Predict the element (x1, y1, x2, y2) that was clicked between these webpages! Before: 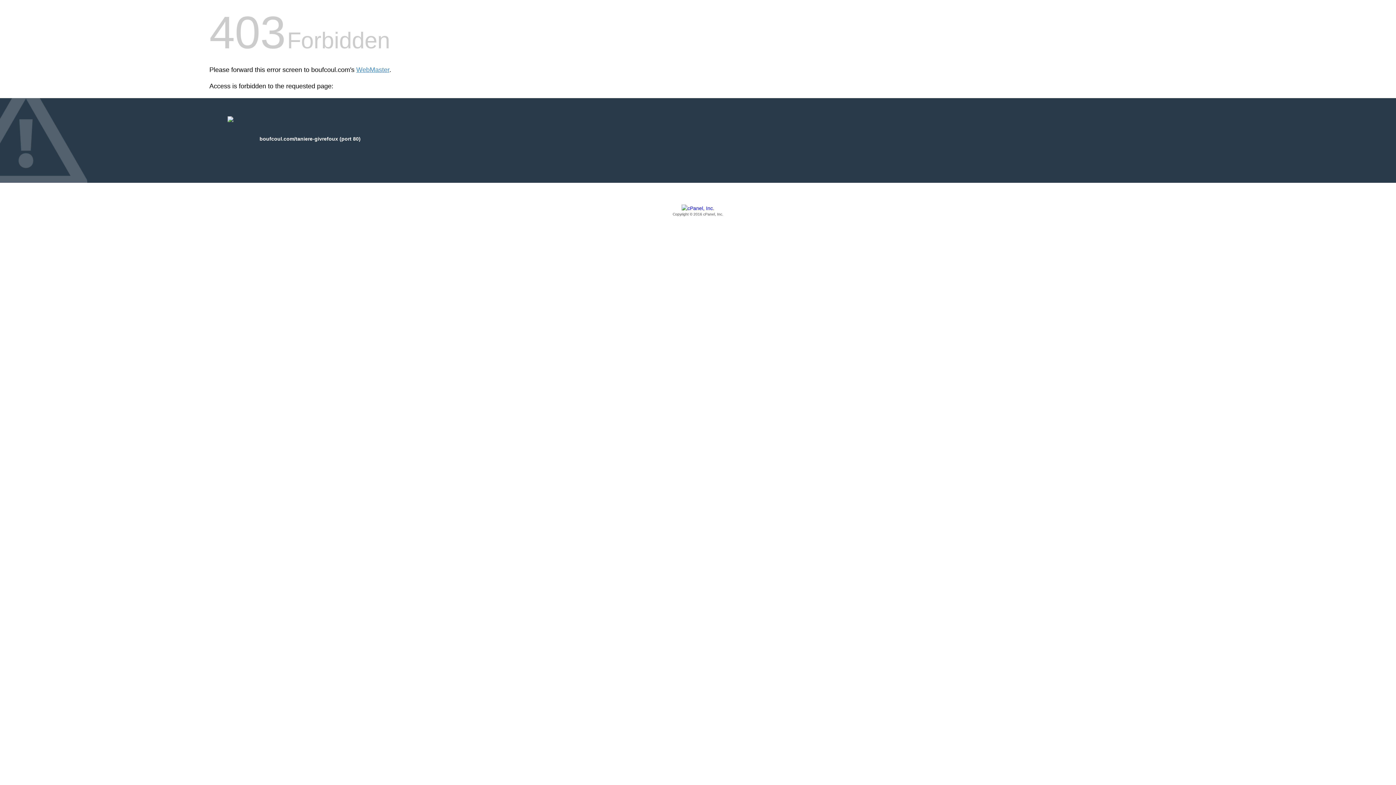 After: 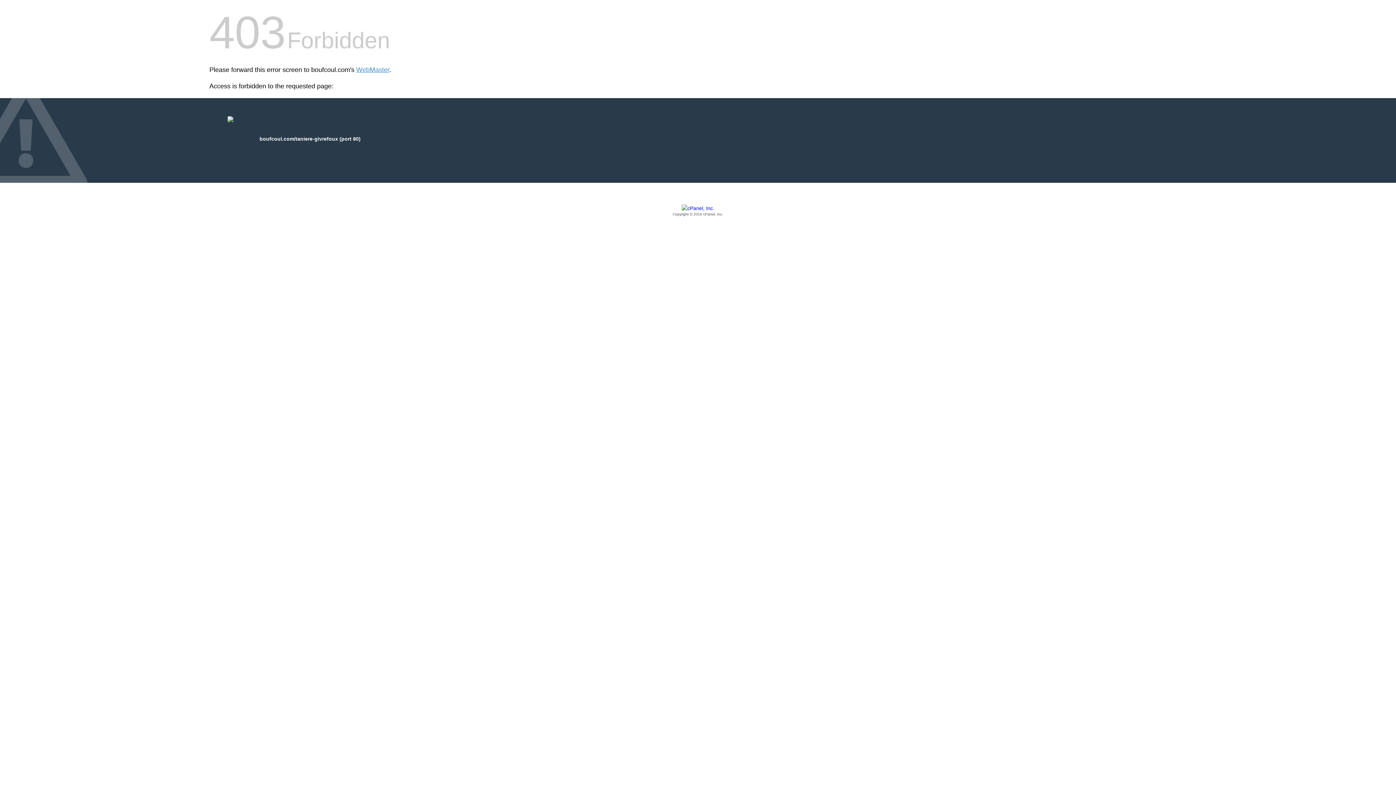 Action: label: Copyright © 2016 cPanel, Inc. bbox: (209, 205, 1186, 217)